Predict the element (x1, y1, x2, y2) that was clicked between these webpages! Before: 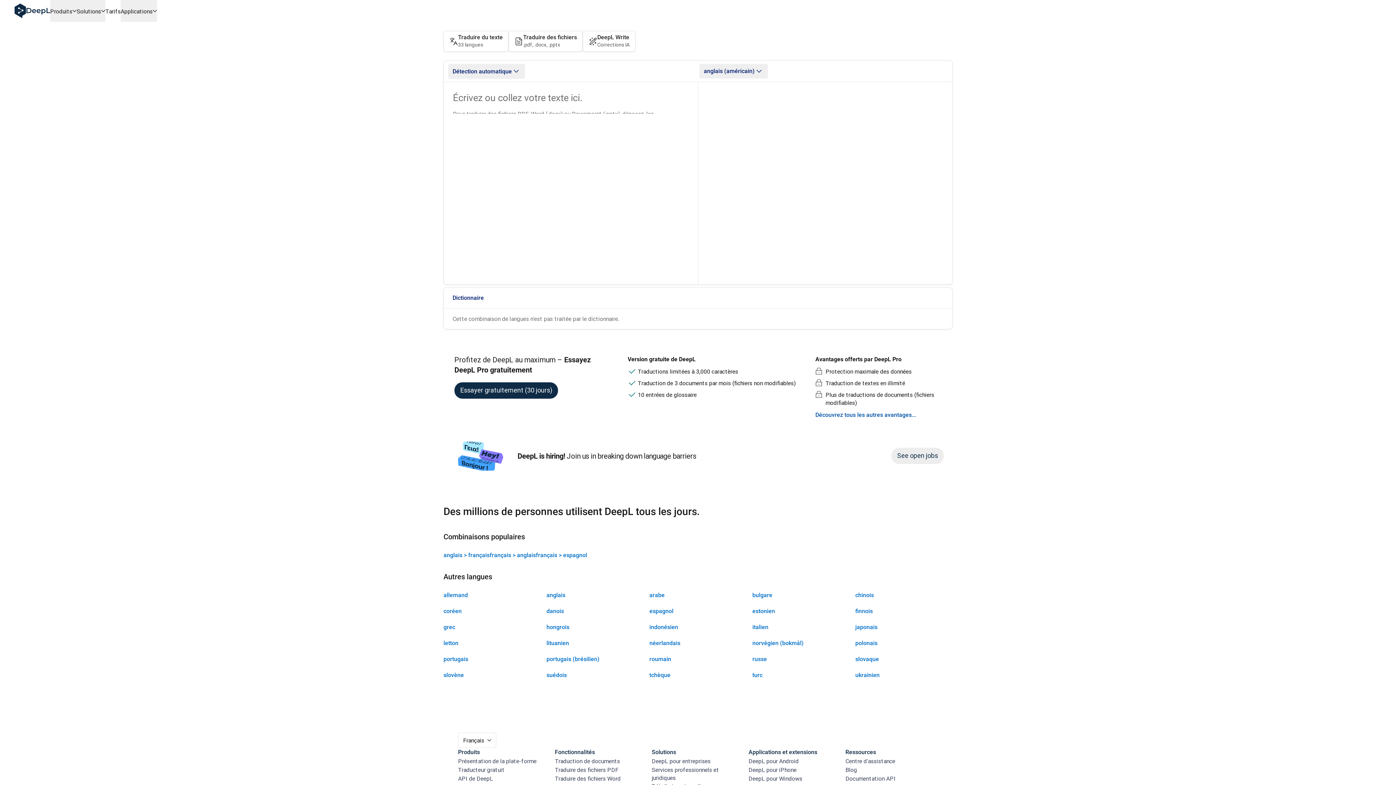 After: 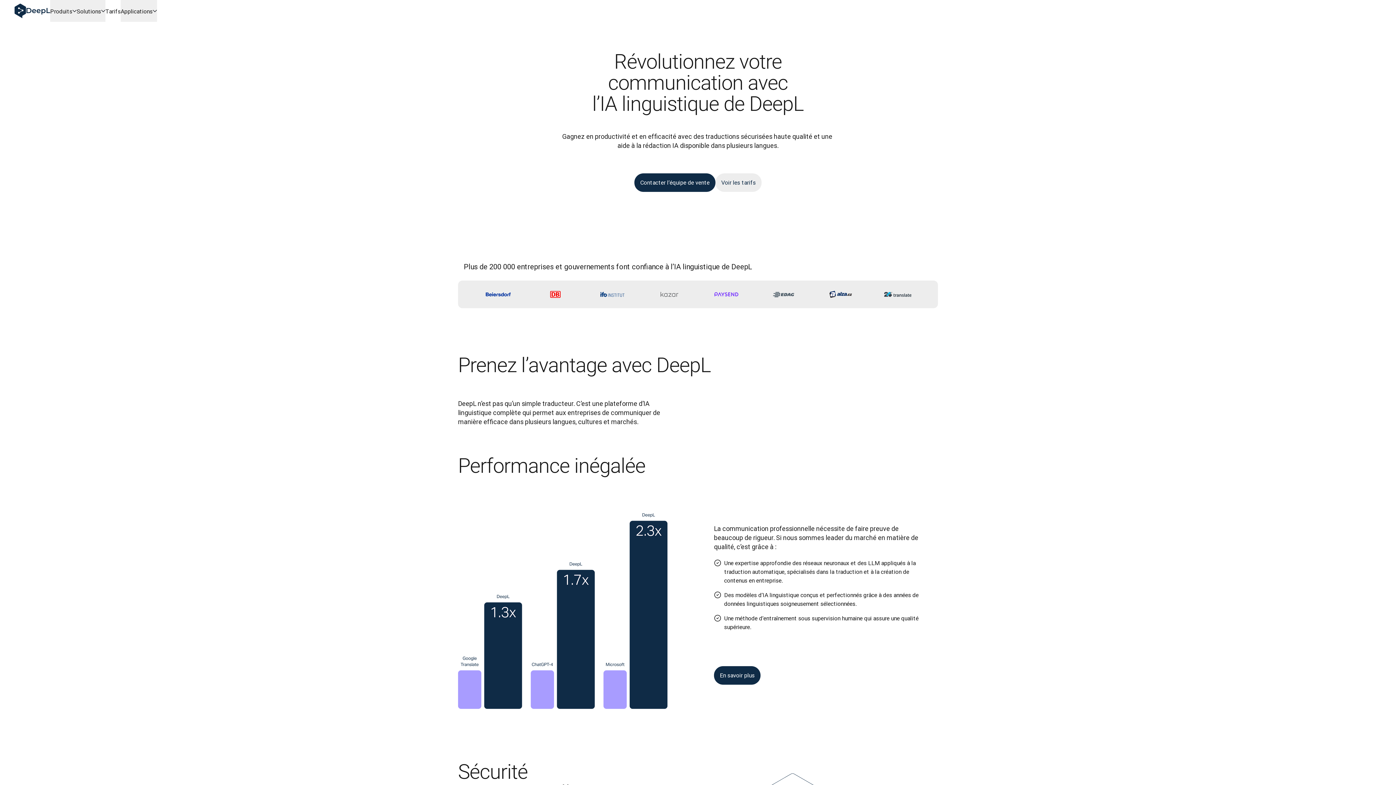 Action: bbox: (458, 757, 536, 765) label: Présentation de la plate-forme